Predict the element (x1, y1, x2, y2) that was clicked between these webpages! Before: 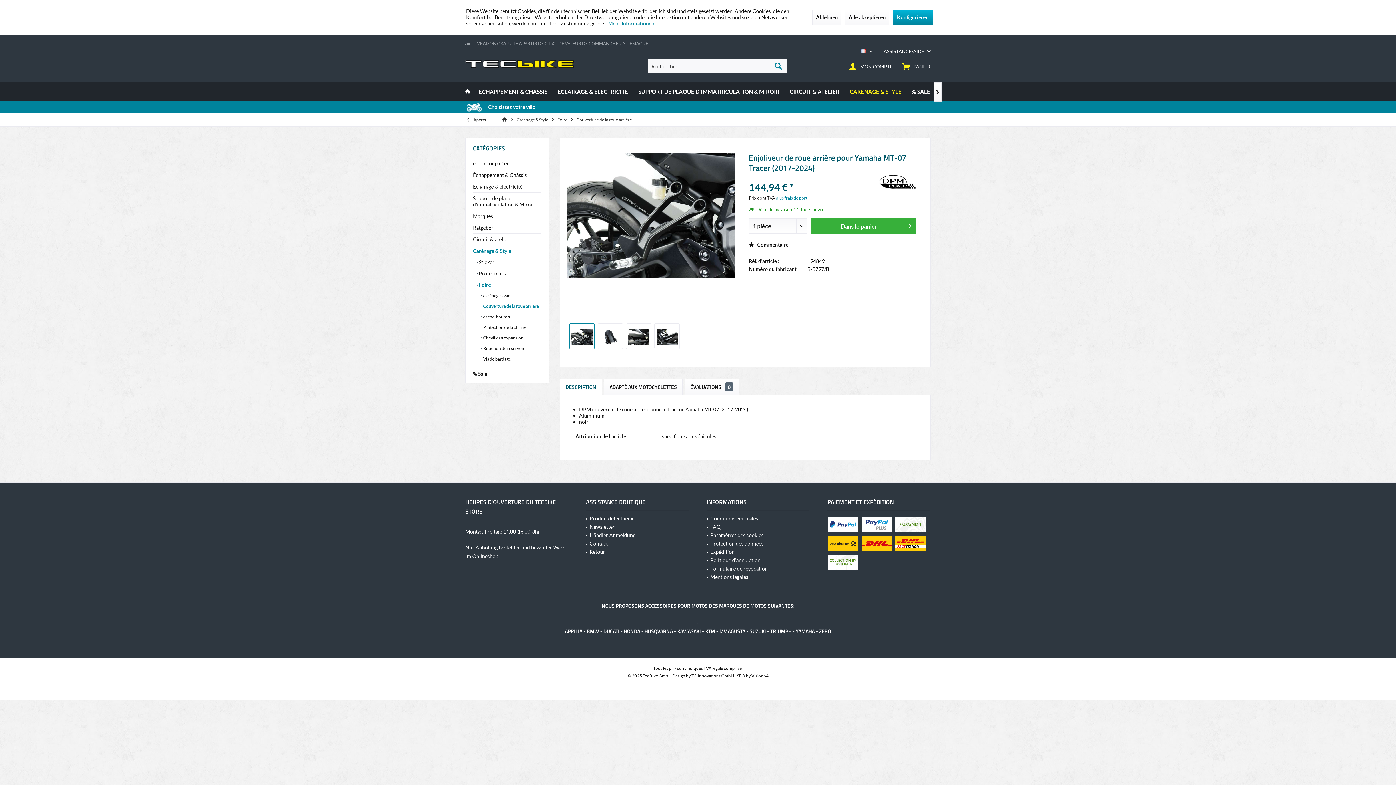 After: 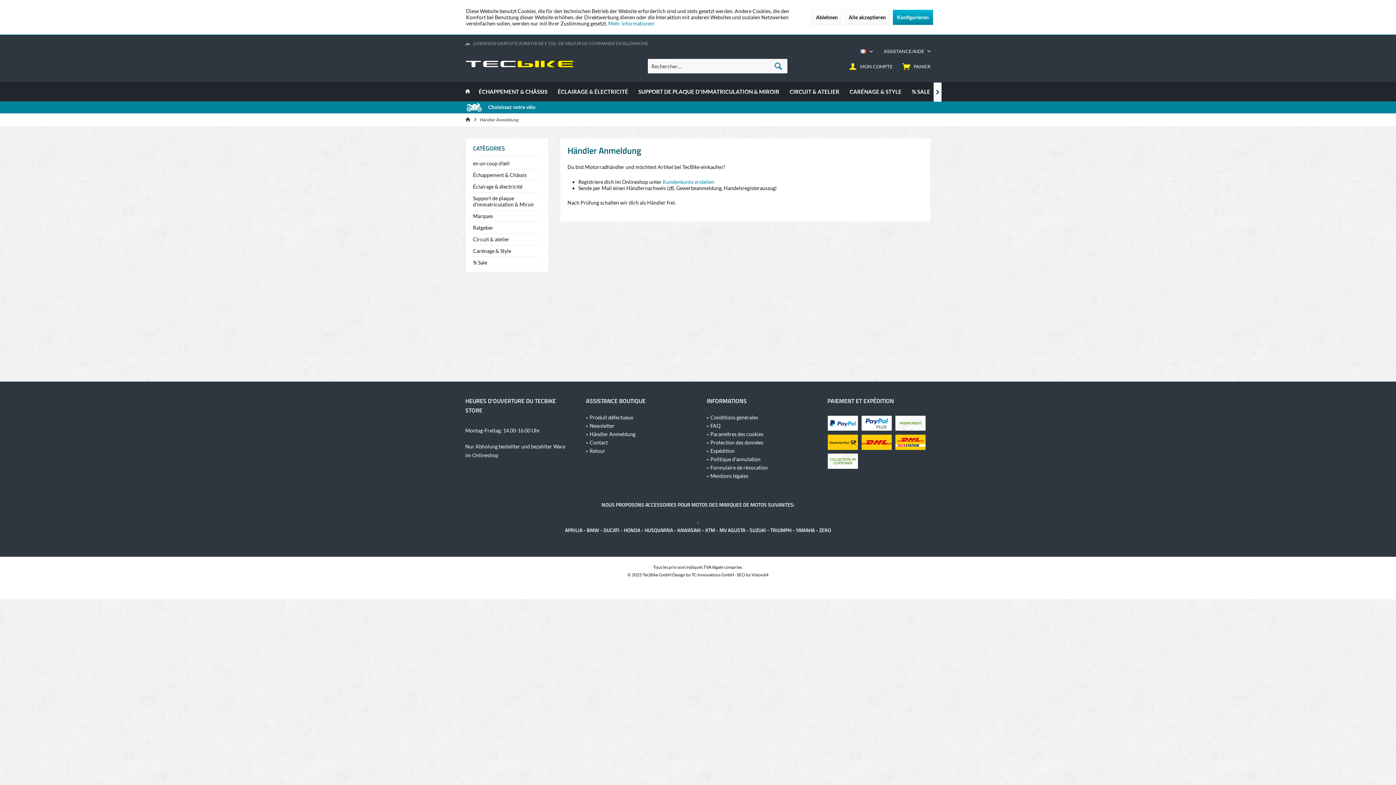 Action: bbox: (589, 531, 688, 539) label: Händler Anmeldung